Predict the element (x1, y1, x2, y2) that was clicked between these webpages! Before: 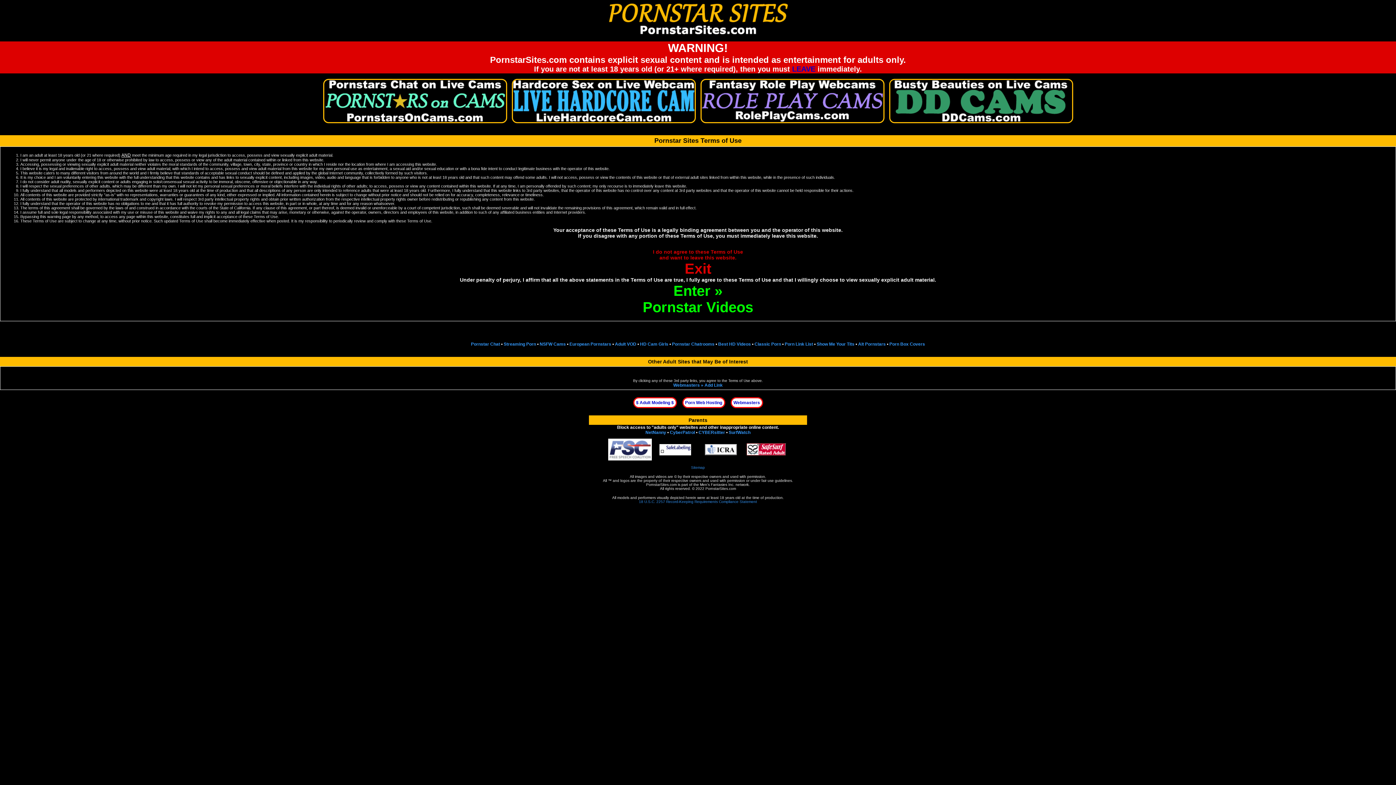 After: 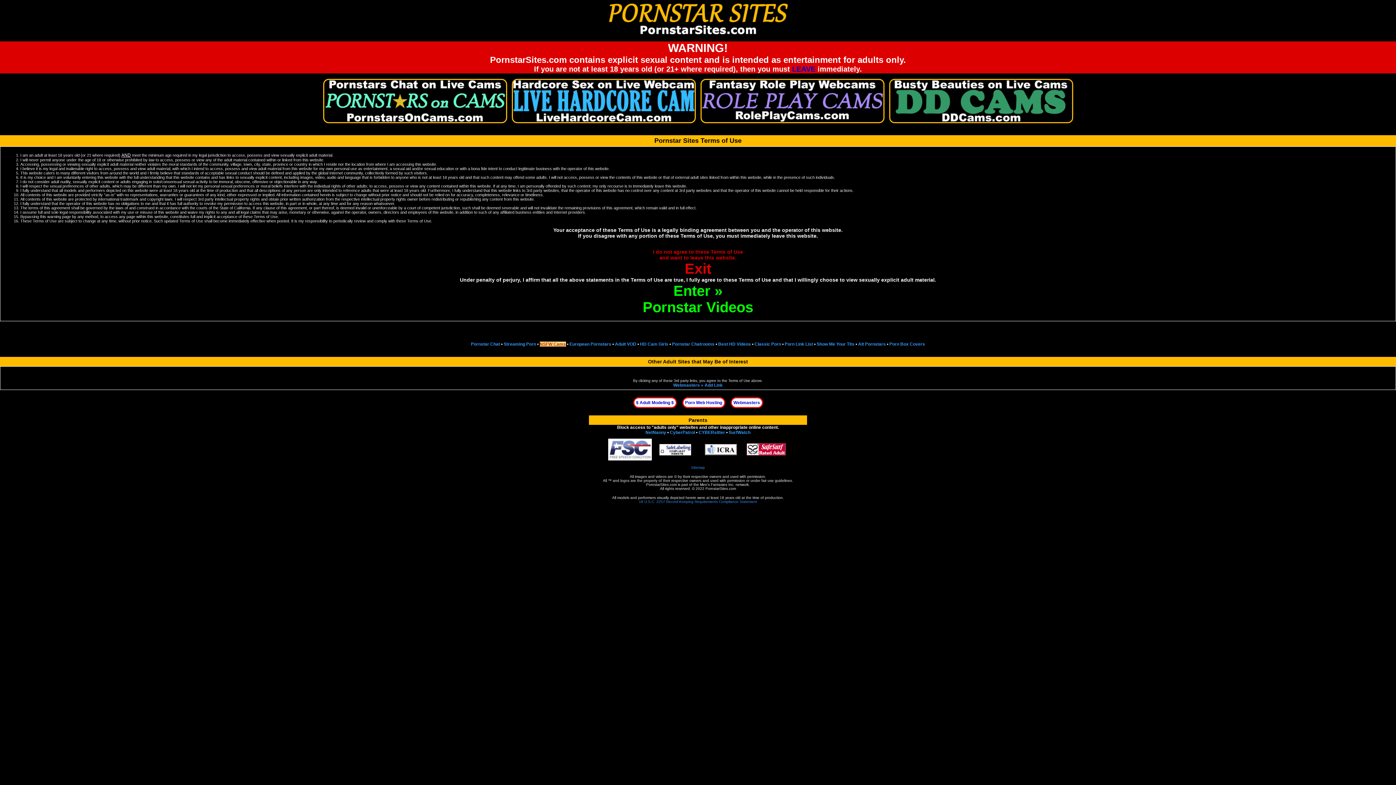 Action: label: NSFW Cams bbox: (539, 341, 566, 346)